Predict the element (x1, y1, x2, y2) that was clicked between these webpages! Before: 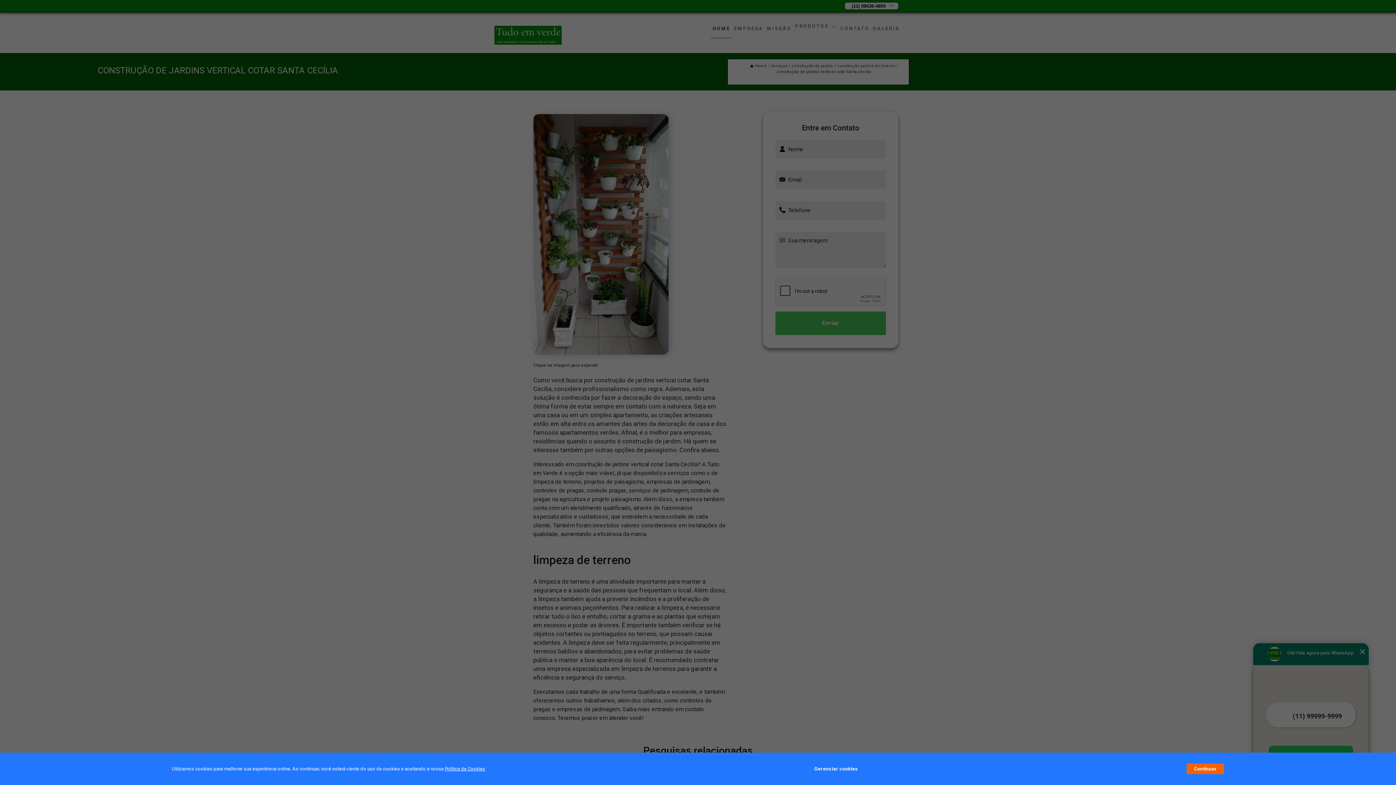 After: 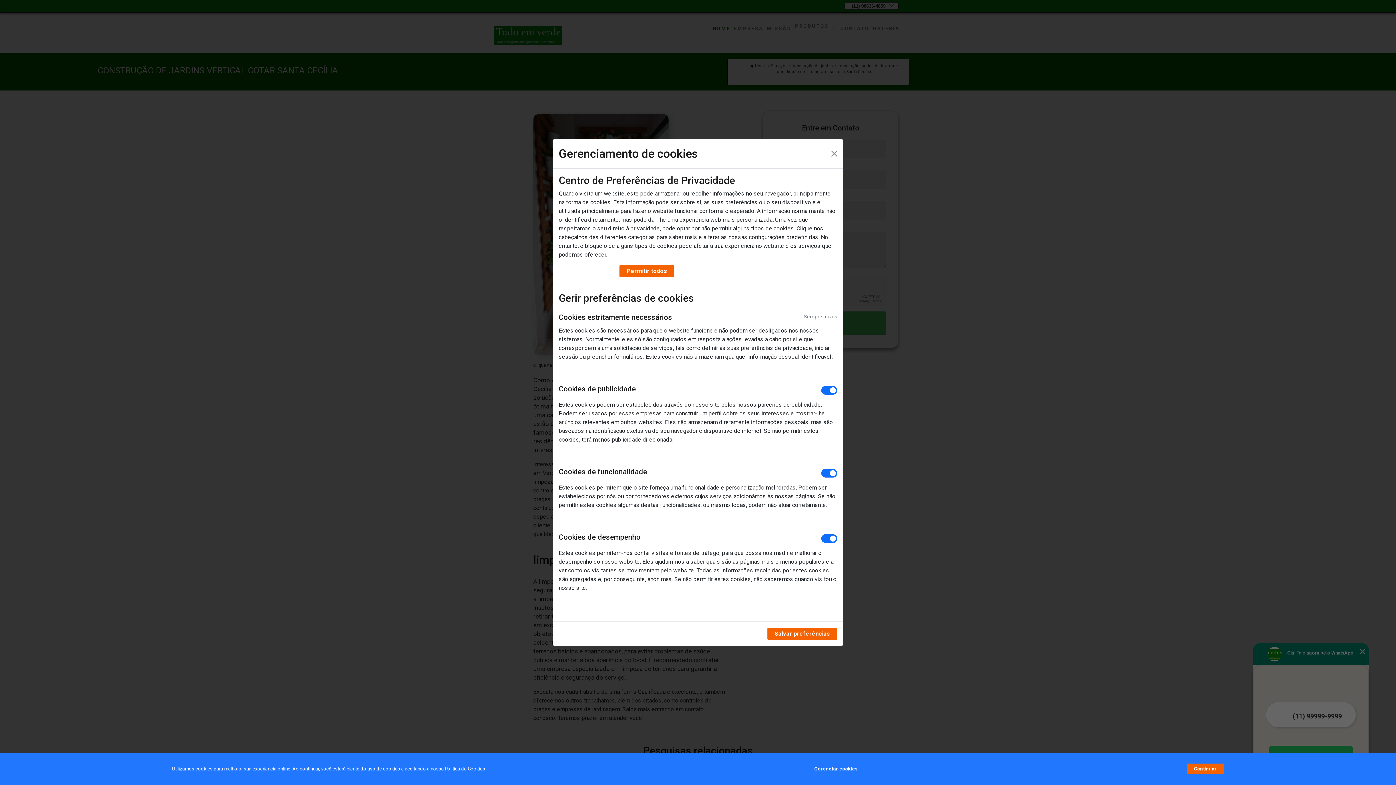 Action: bbox: (814, 762, 857, 776) label: Gerenciar cookies